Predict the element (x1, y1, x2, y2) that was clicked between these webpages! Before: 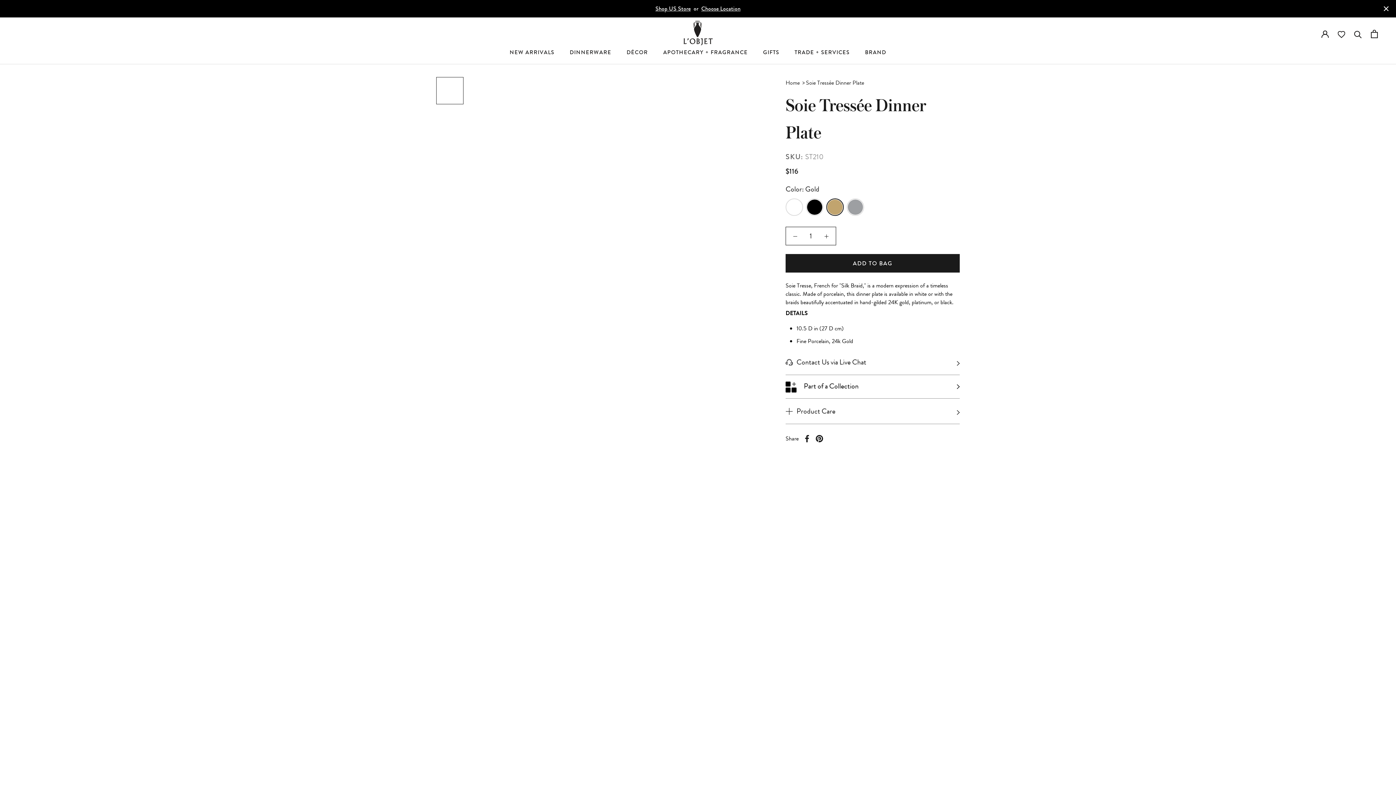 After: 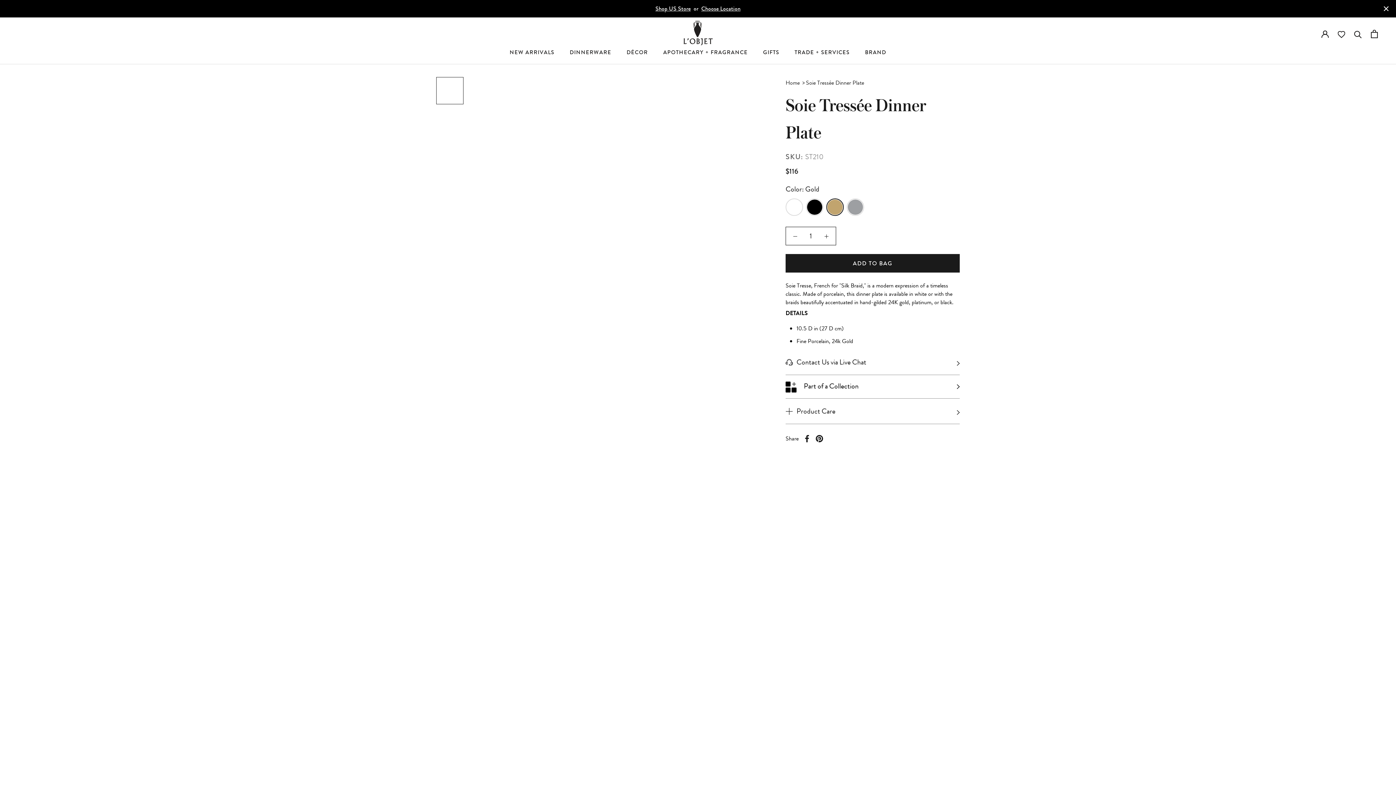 Action: label: Pinterest bbox: (815, 435, 823, 442)